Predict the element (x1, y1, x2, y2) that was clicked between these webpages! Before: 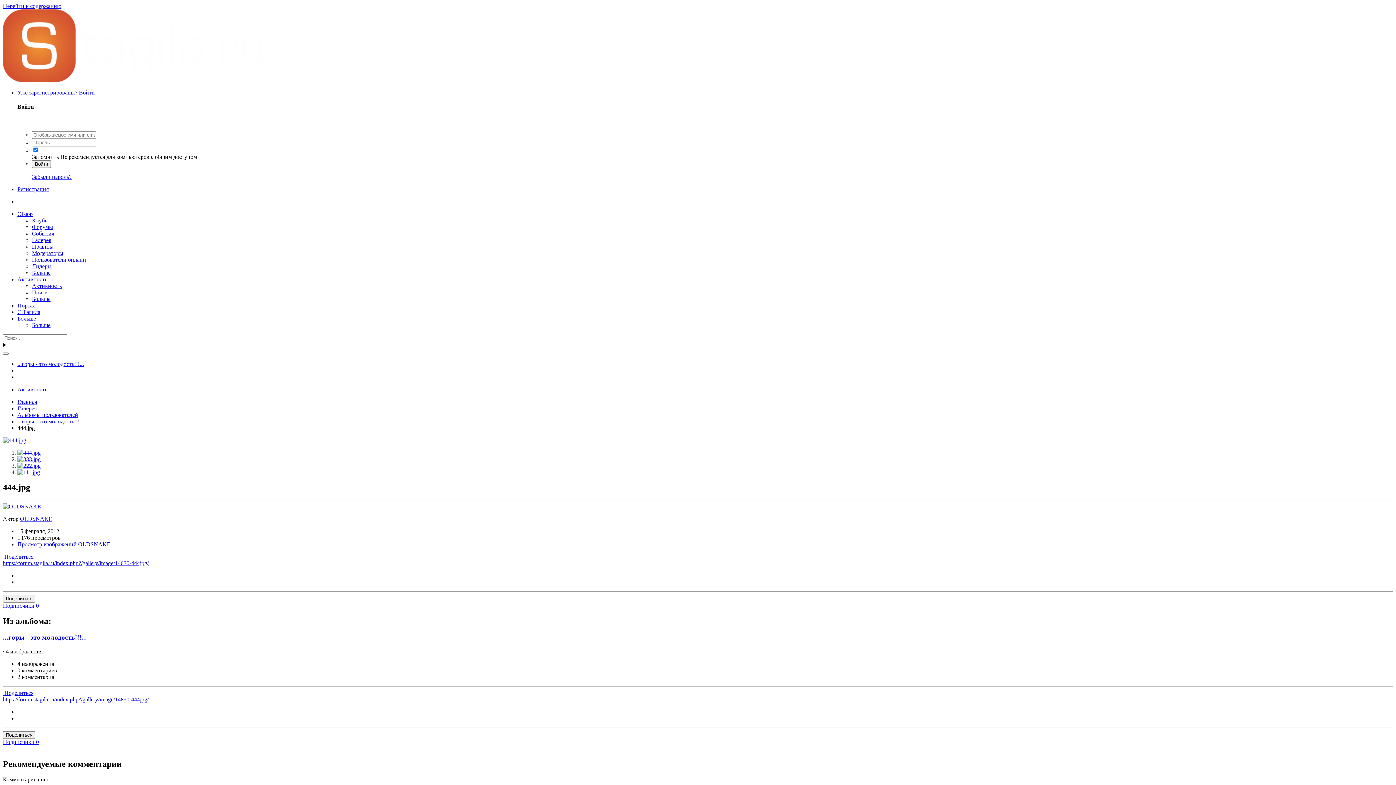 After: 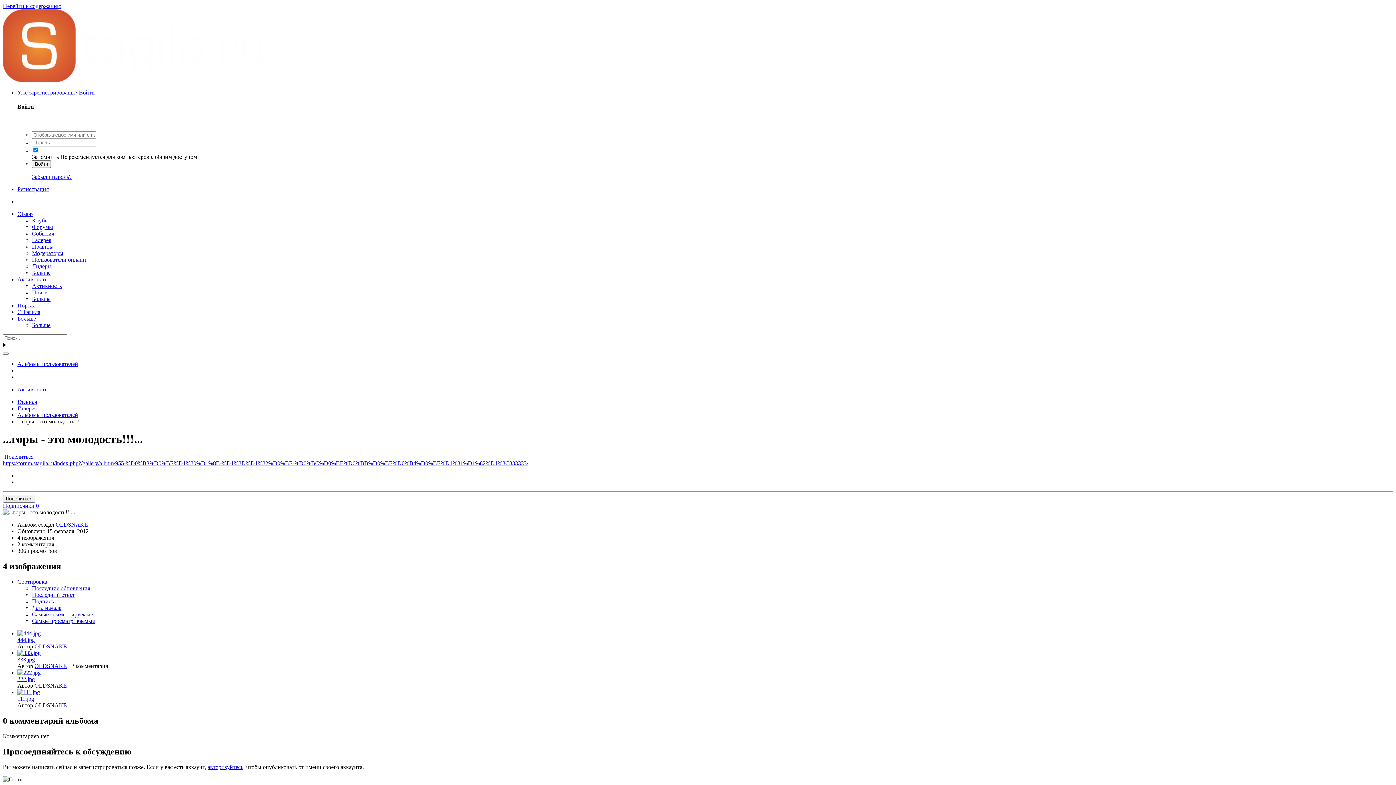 Action: bbox: (17, 418, 84, 424) label: ...горы - это молодость!!!...